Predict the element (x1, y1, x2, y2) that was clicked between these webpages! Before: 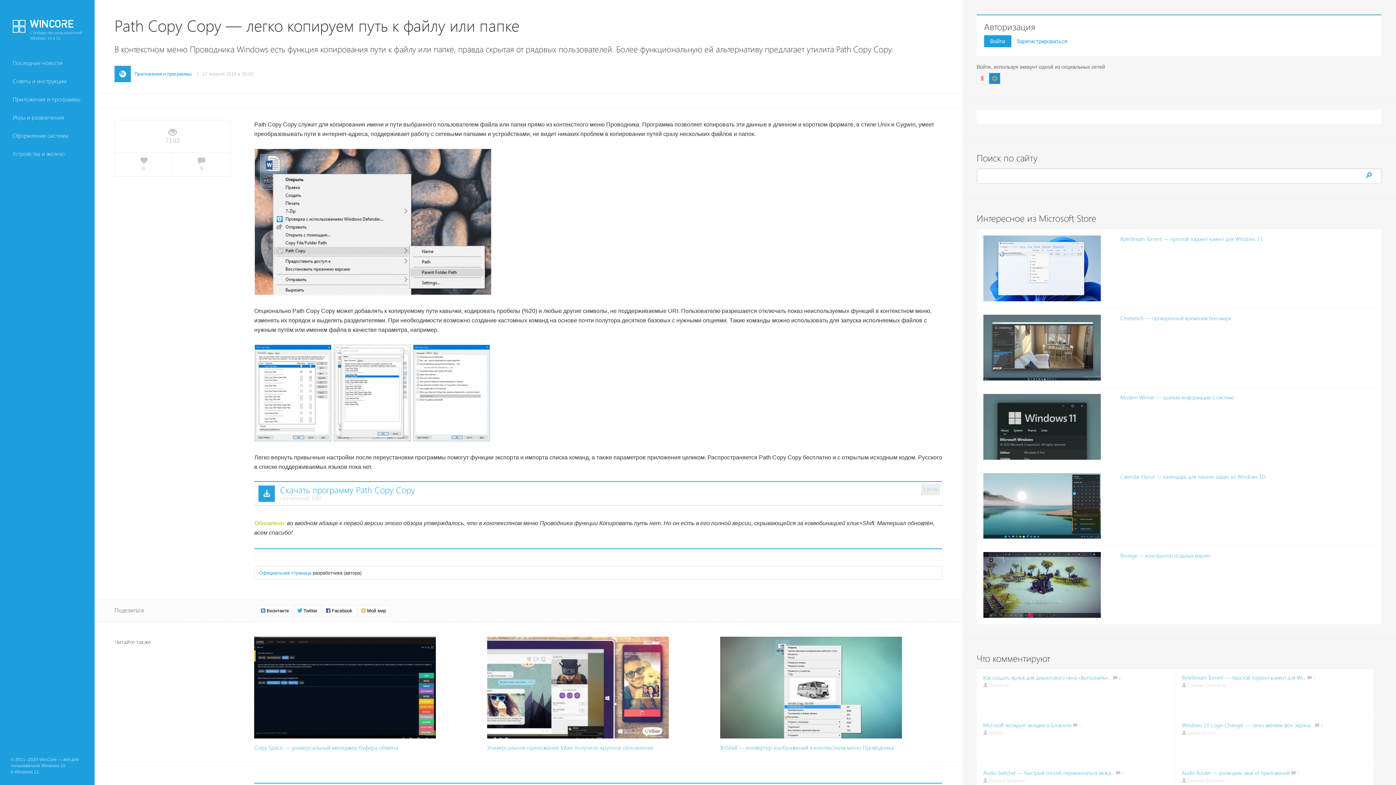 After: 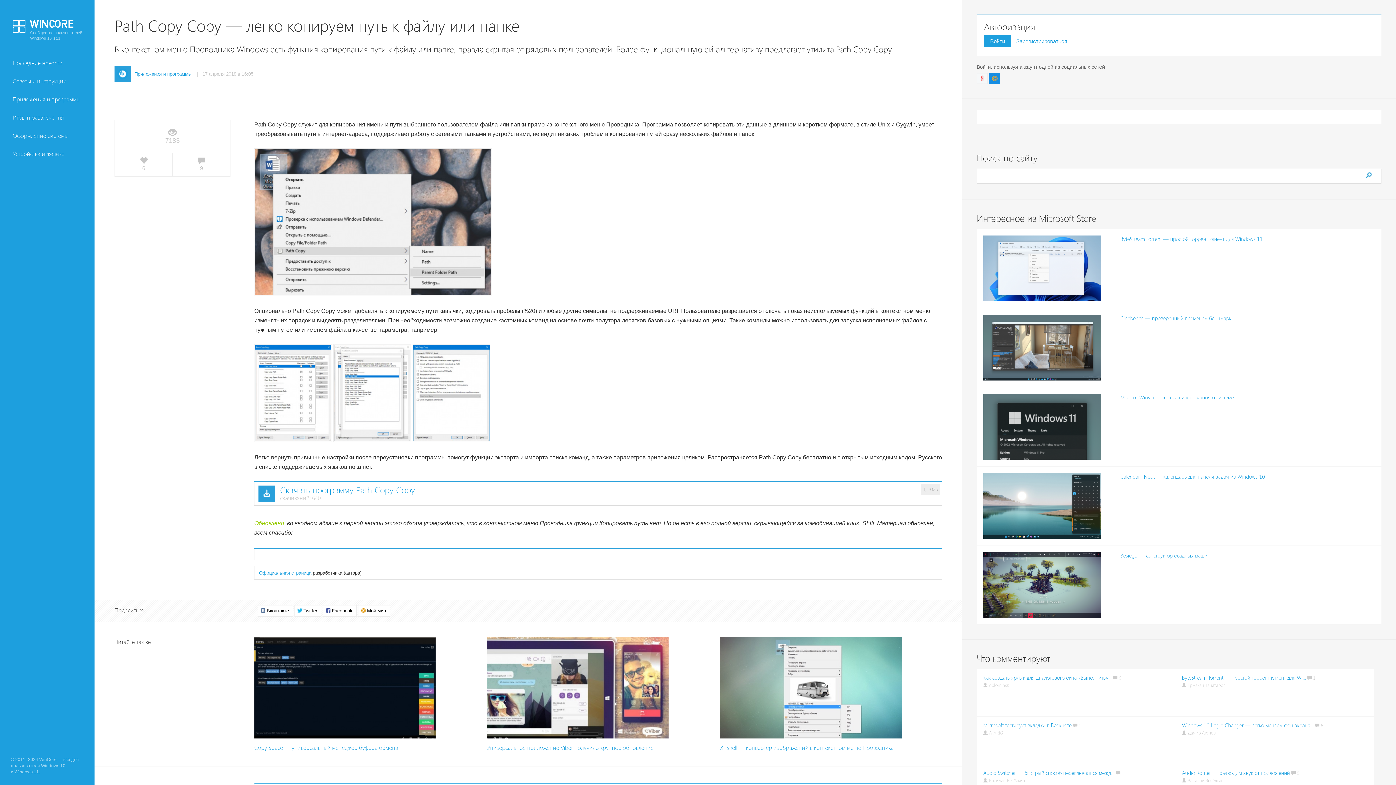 Action: bbox: (976, 75, 987, 80)